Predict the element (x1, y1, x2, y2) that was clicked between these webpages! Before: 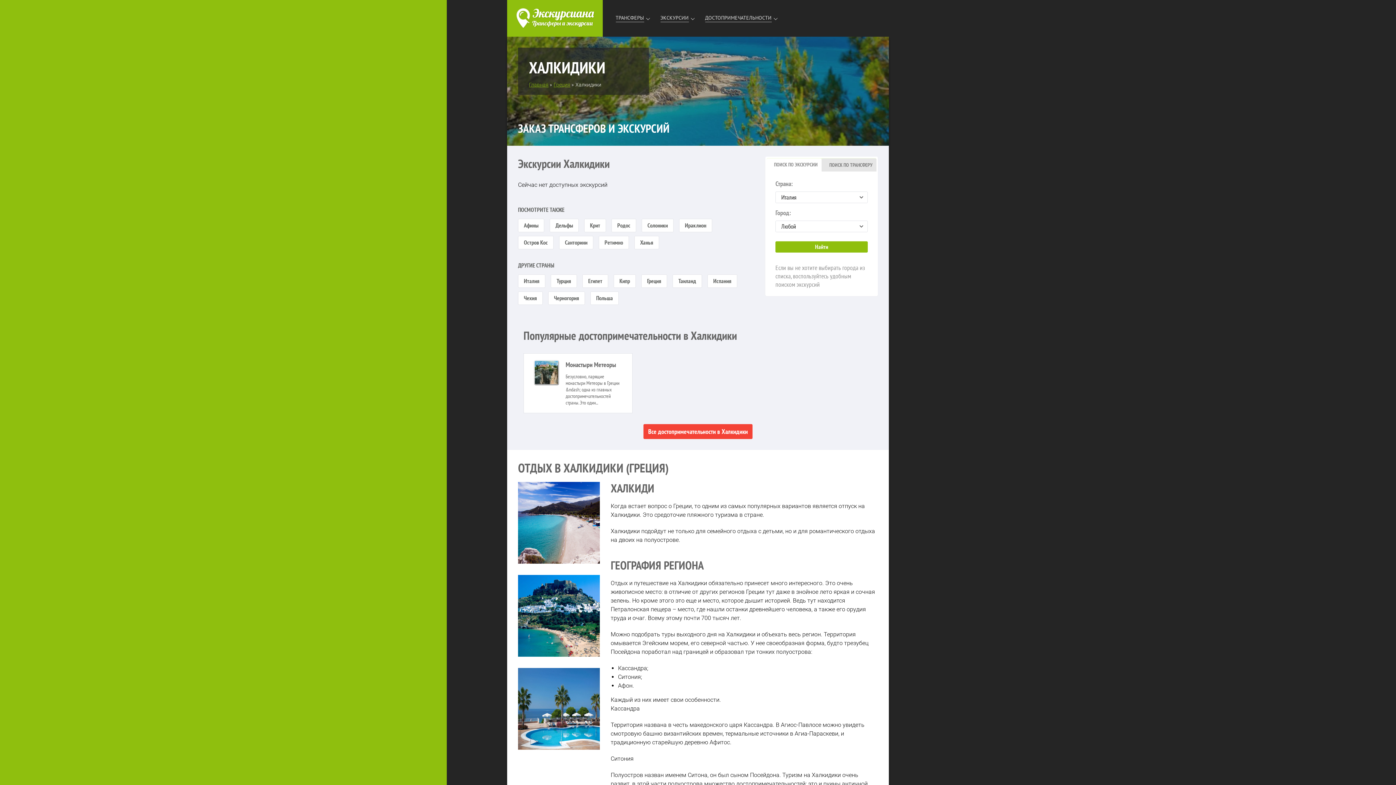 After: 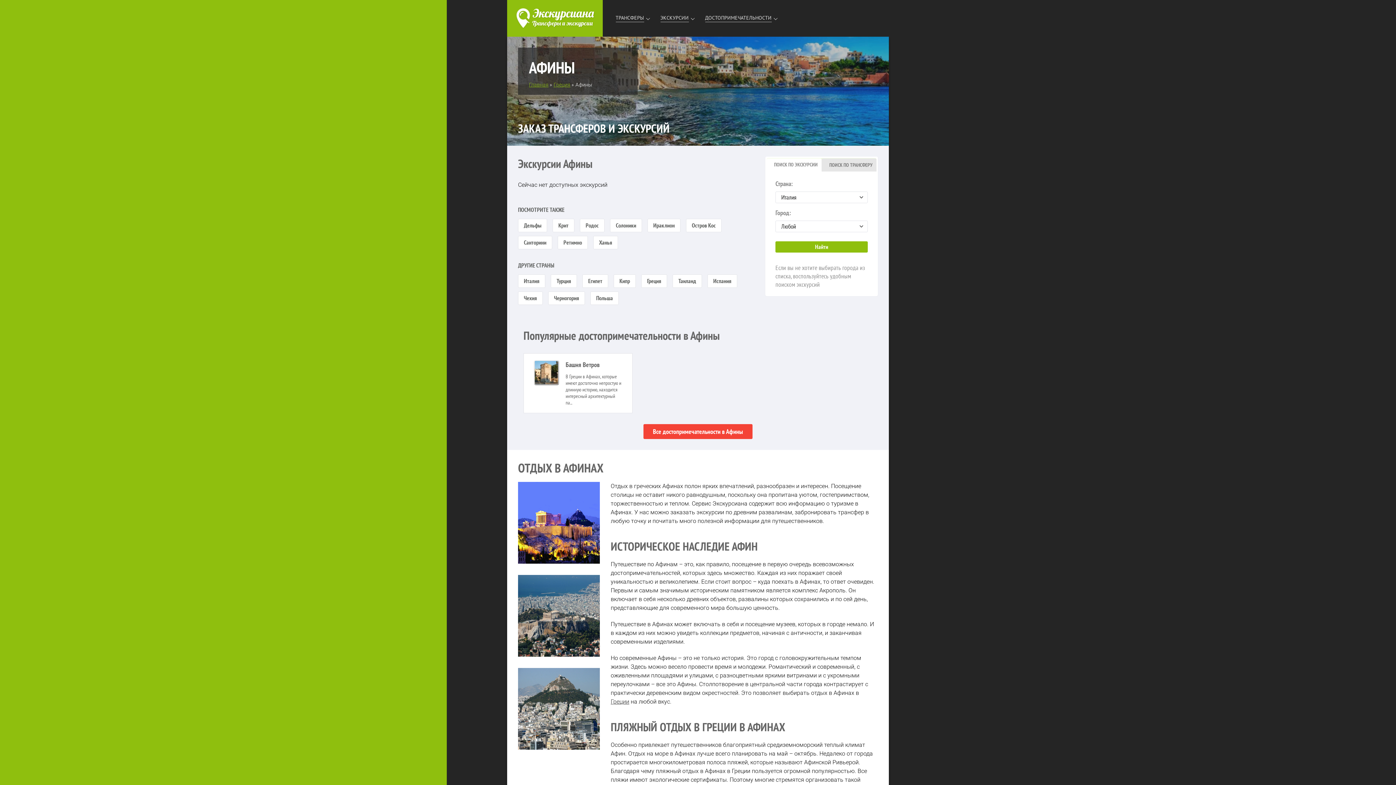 Action: label: Афины bbox: (518, 218, 544, 232)